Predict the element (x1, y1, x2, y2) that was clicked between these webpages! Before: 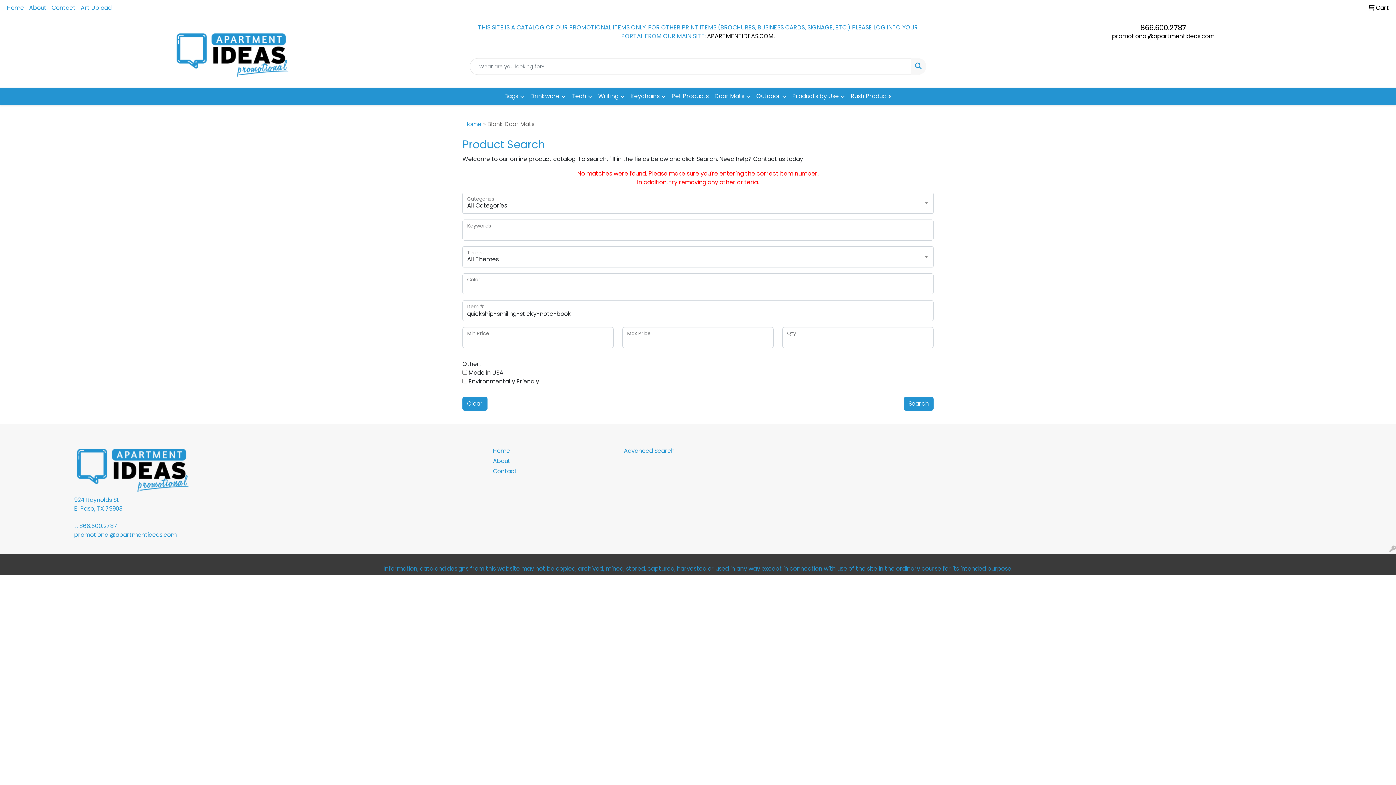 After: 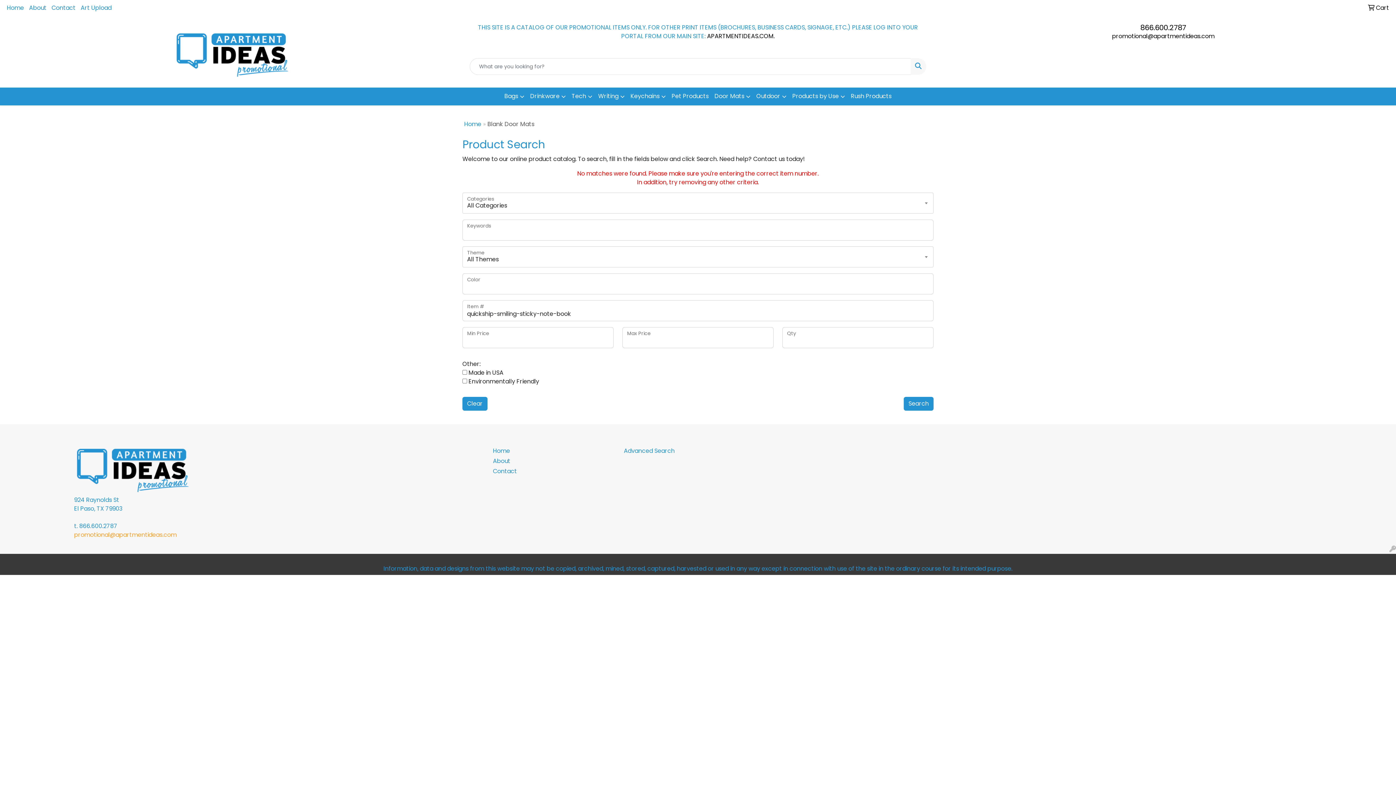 Action: bbox: (74, 530, 176, 539) label: promotional@apartmentideas.com